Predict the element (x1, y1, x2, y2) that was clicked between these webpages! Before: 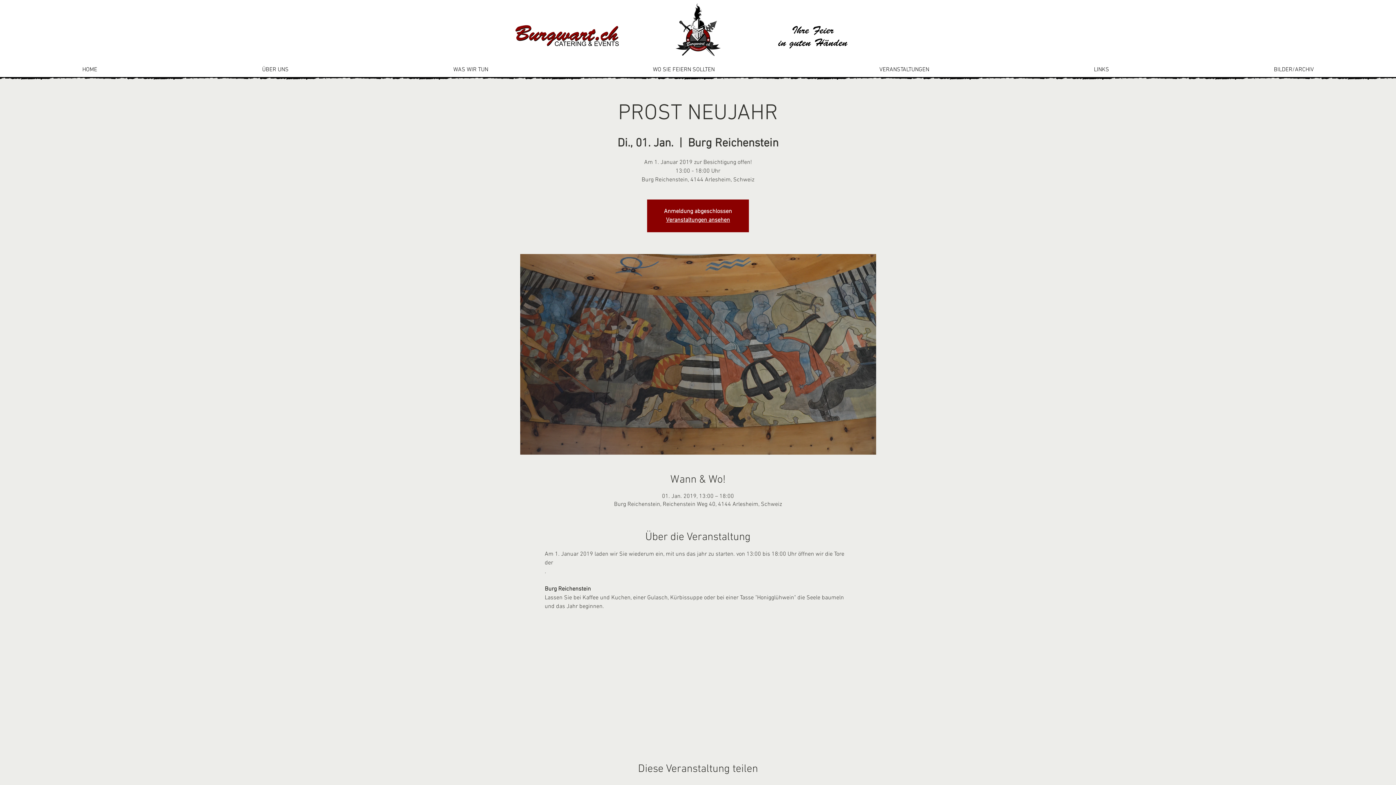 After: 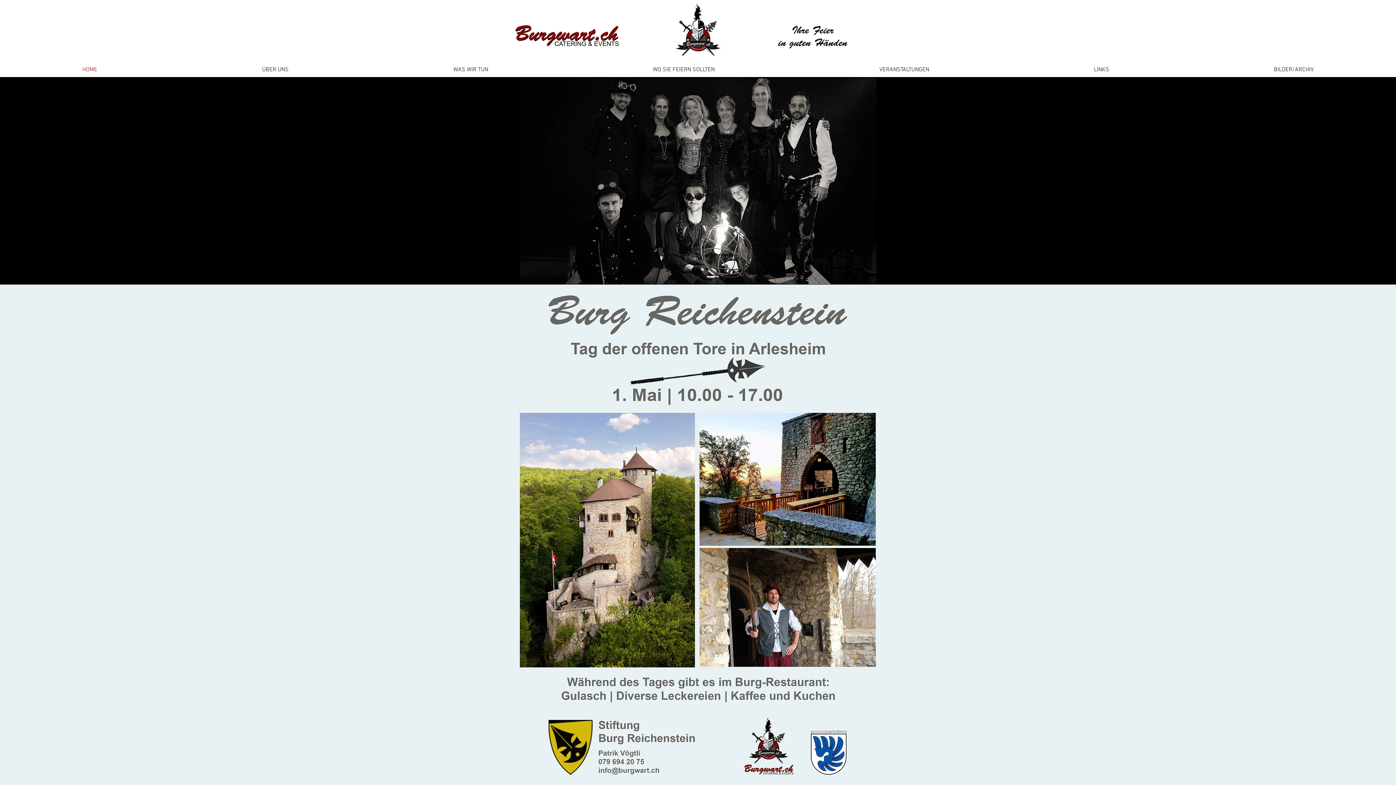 Action: label: HOME bbox: (0, 62, 179, 77)